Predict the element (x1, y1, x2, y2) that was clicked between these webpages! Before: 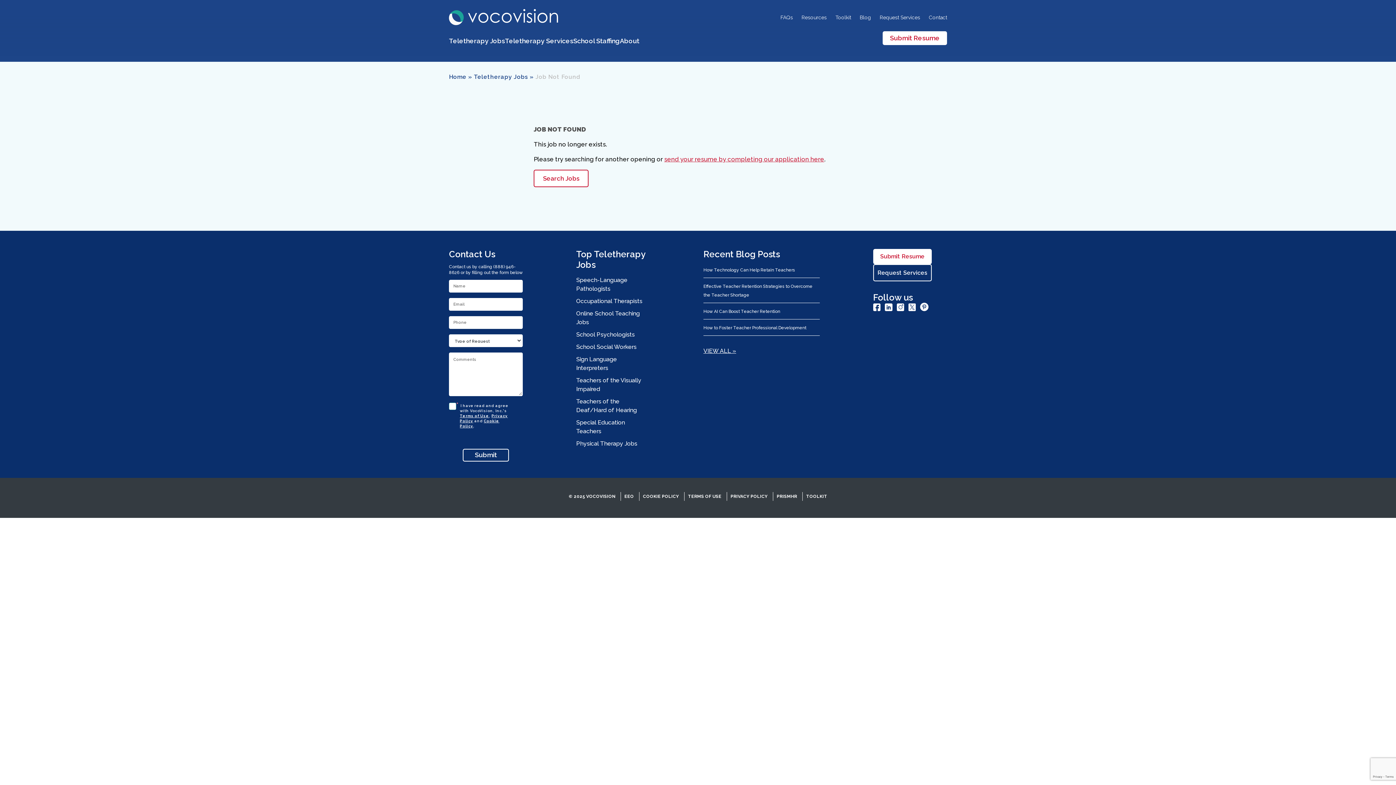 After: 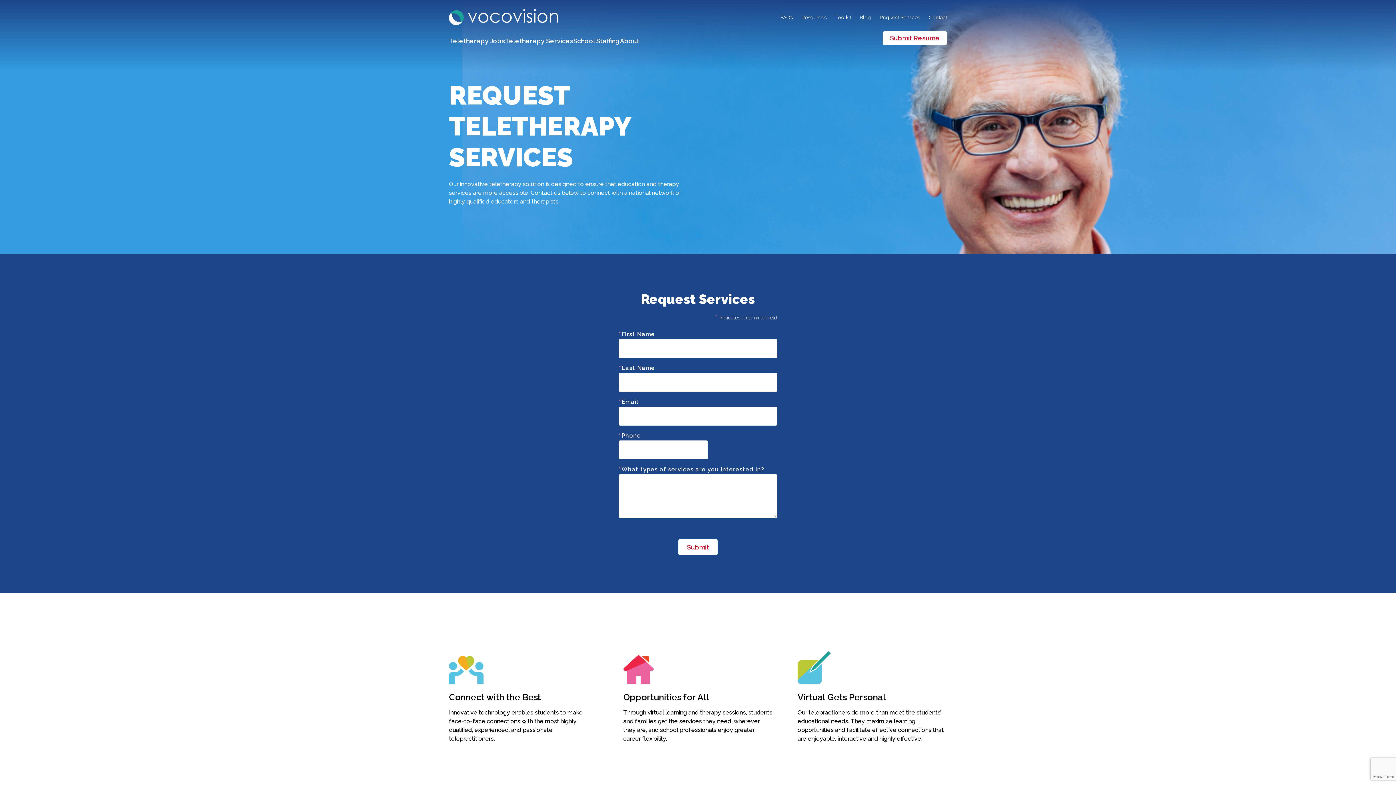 Action: label: Request Services bbox: (880, 13, 920, 21)